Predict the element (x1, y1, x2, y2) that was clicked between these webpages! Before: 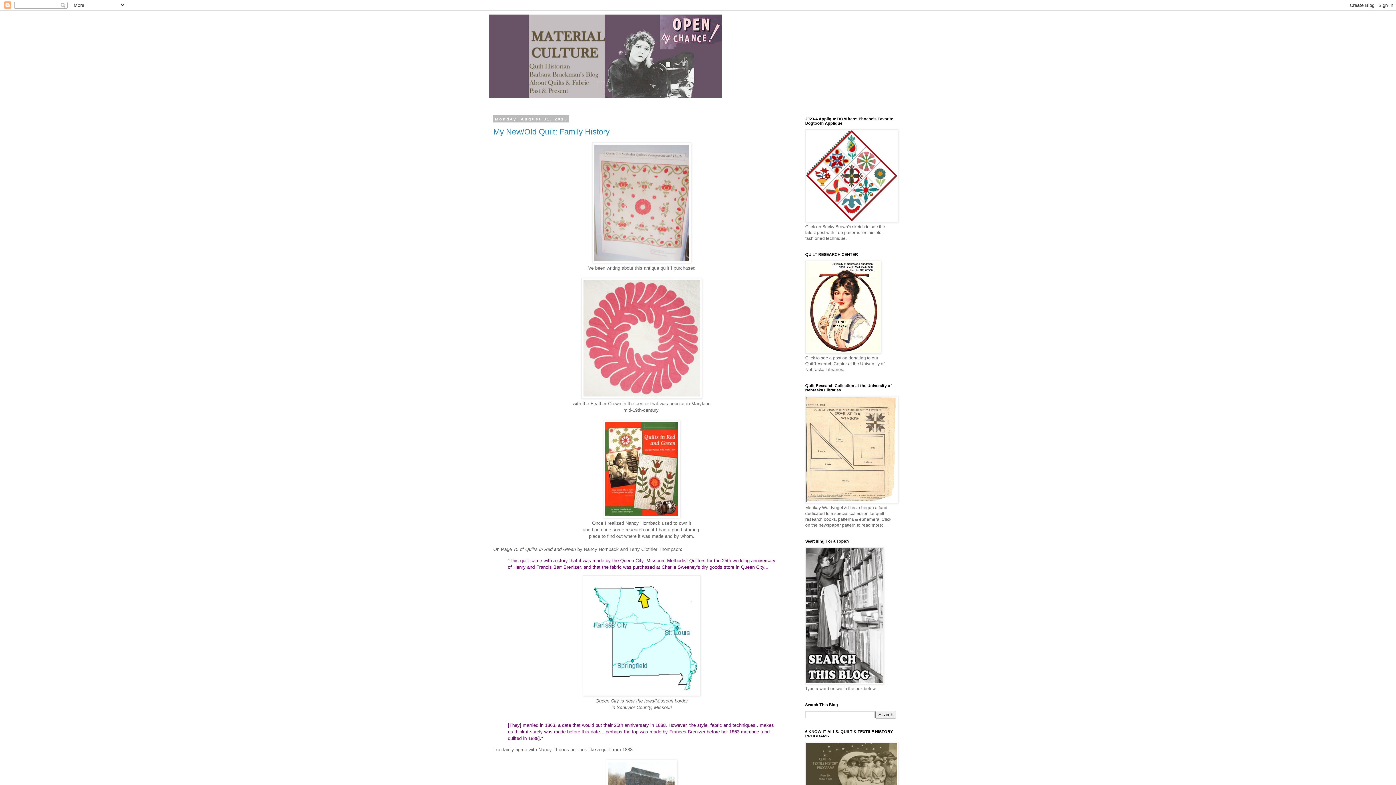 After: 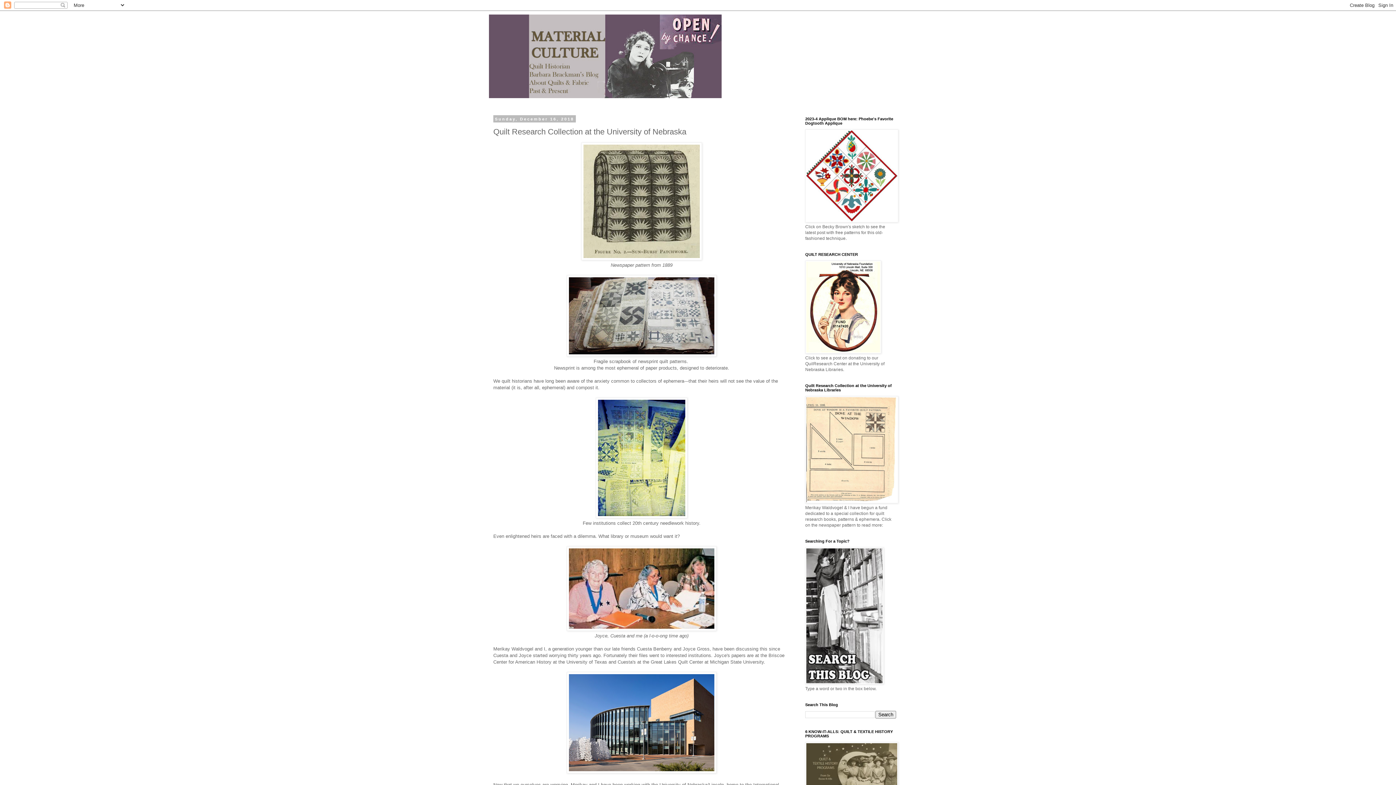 Action: bbox: (805, 499, 898, 504)